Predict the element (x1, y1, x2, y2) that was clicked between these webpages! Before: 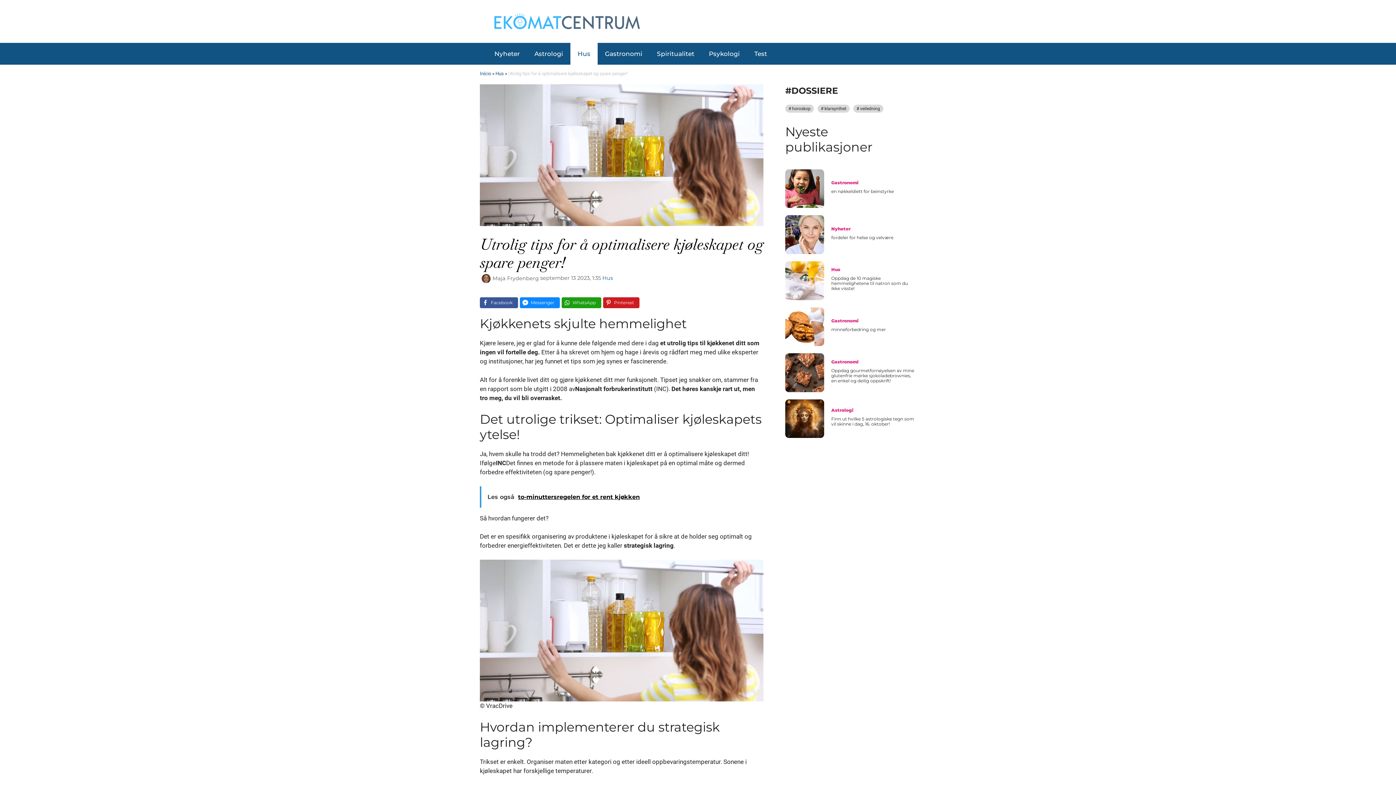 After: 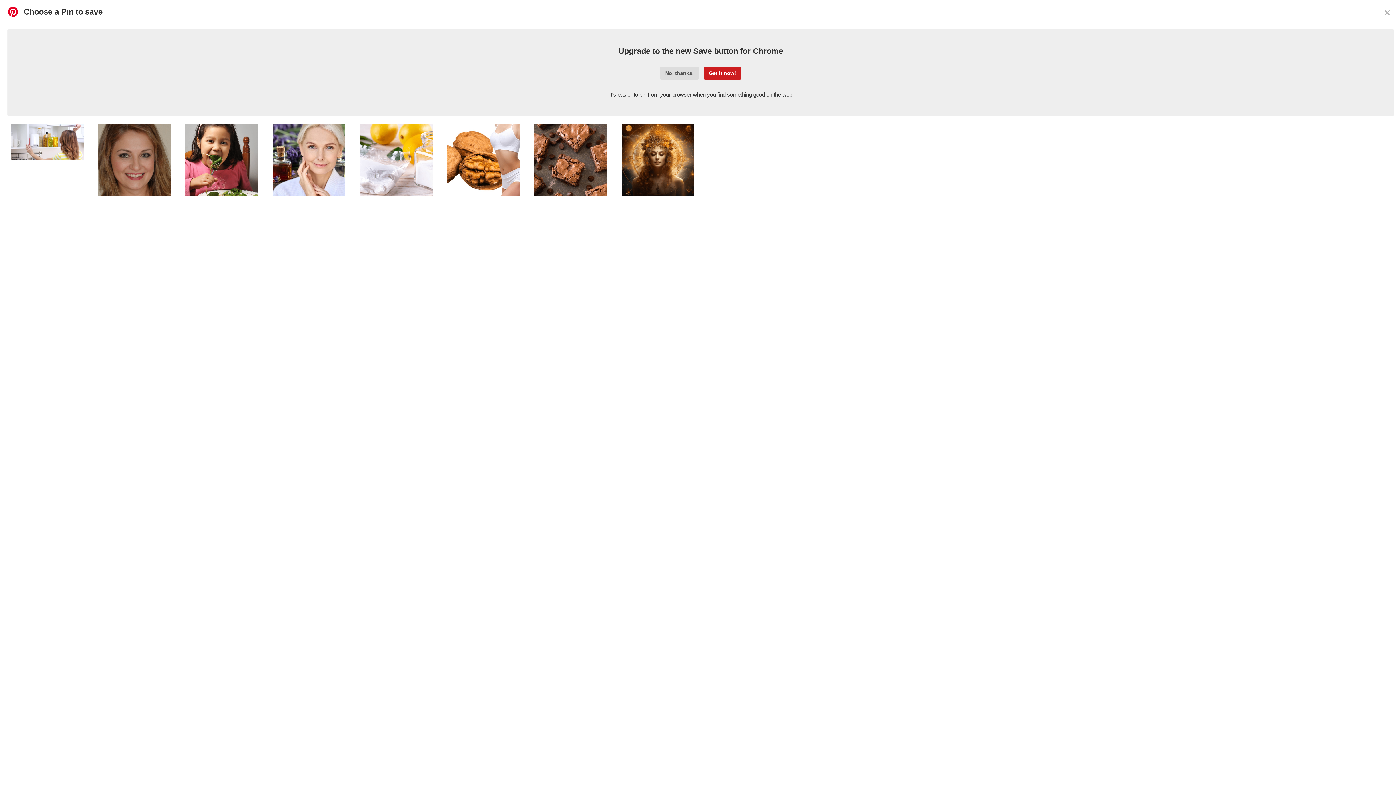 Action: bbox: (603, 297, 639, 308) label: Pinterest